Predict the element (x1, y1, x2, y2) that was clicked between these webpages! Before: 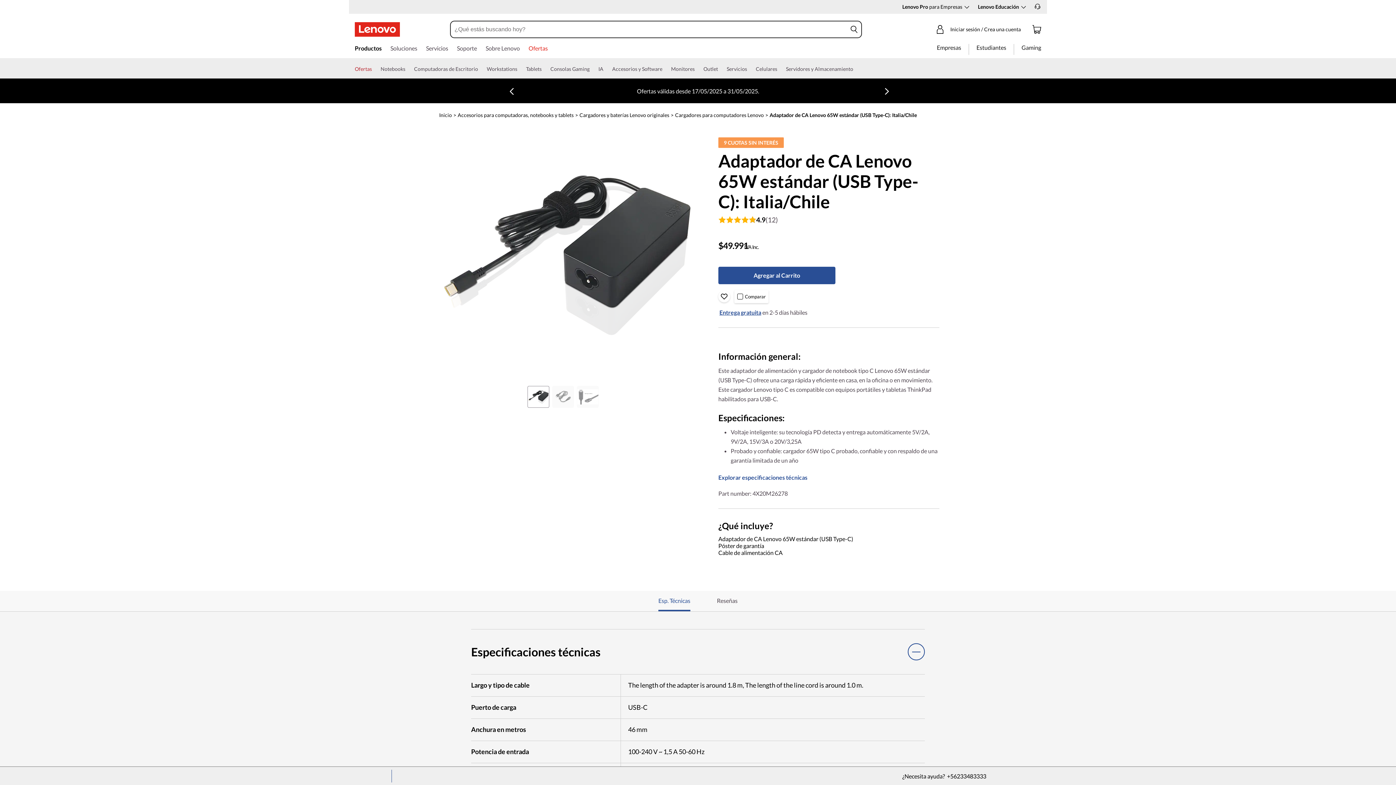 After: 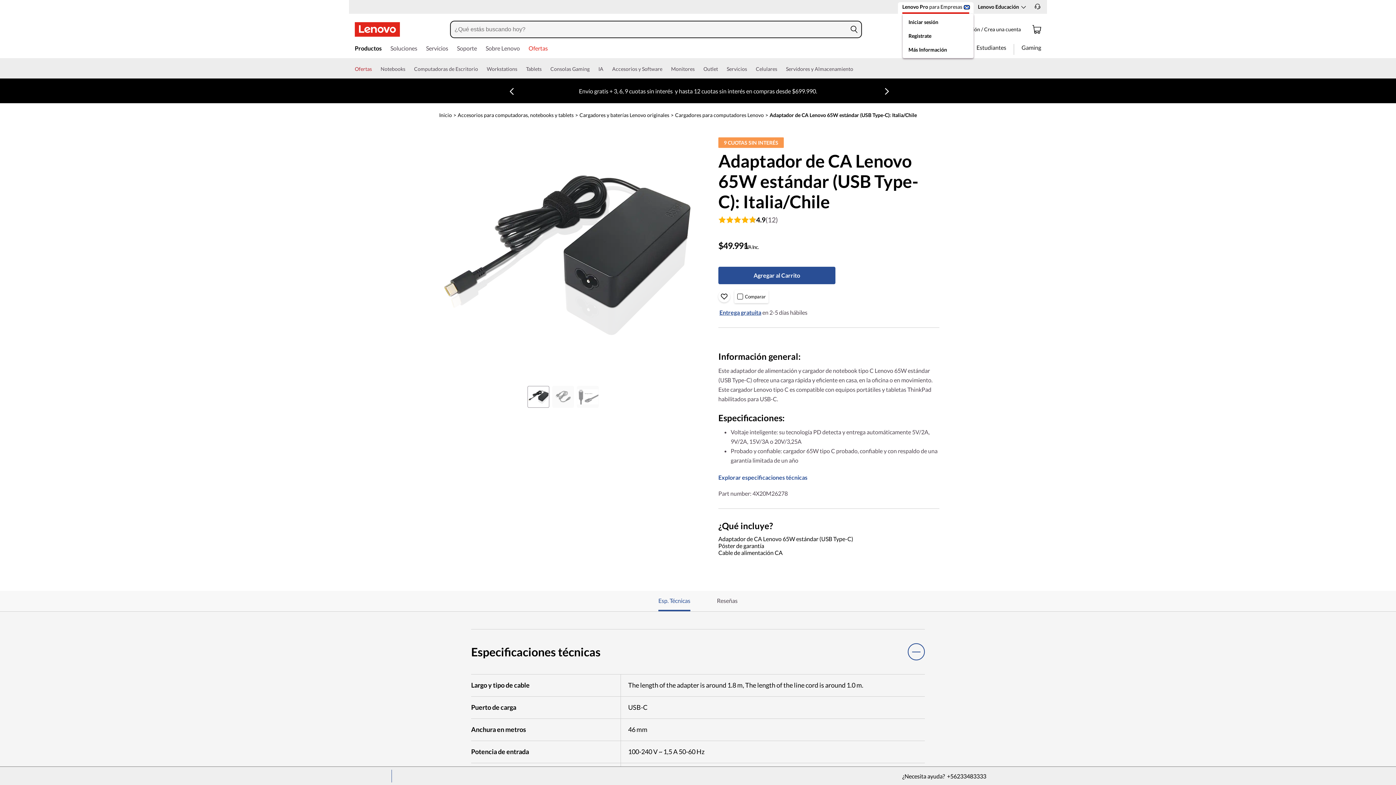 Action: label: Use Enter key to expand bbox: (964, 5, 969, 8)